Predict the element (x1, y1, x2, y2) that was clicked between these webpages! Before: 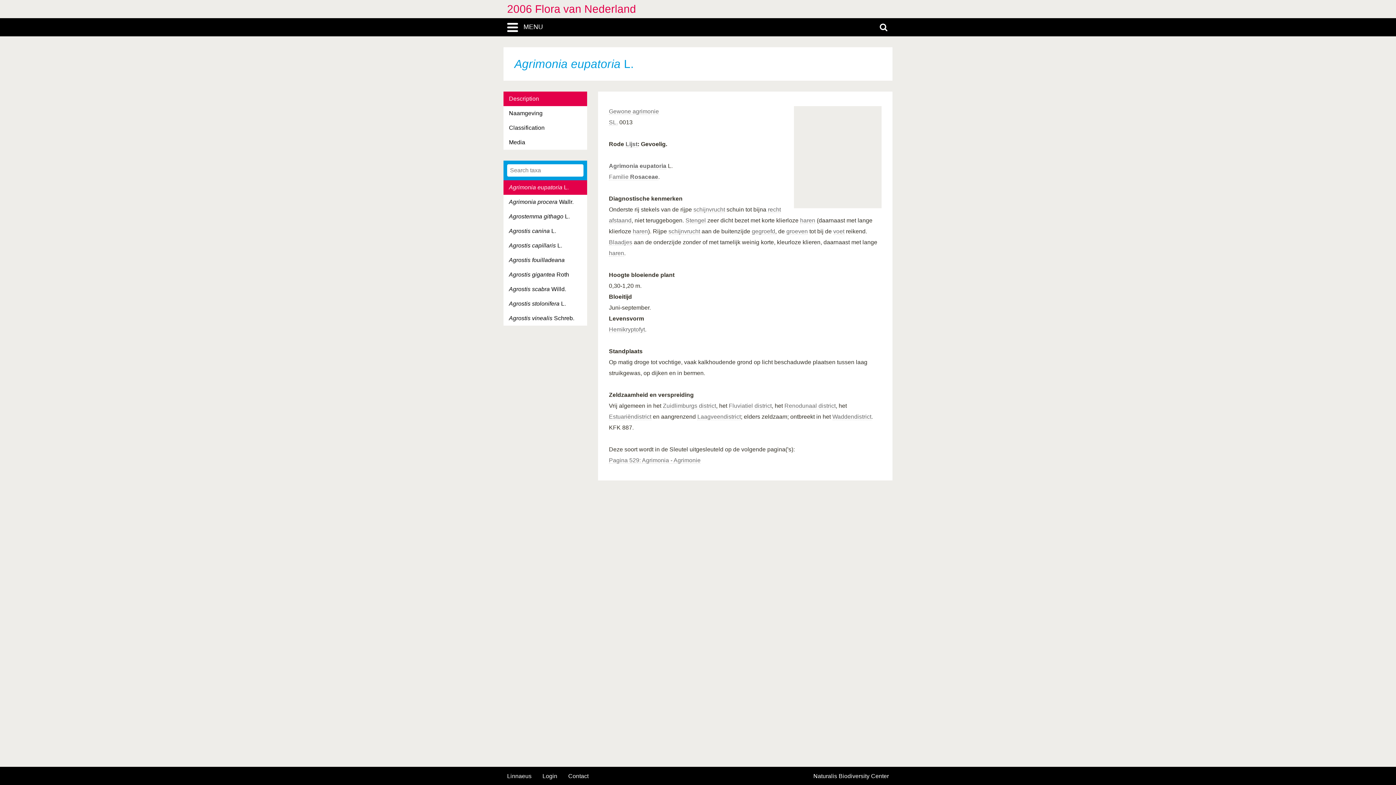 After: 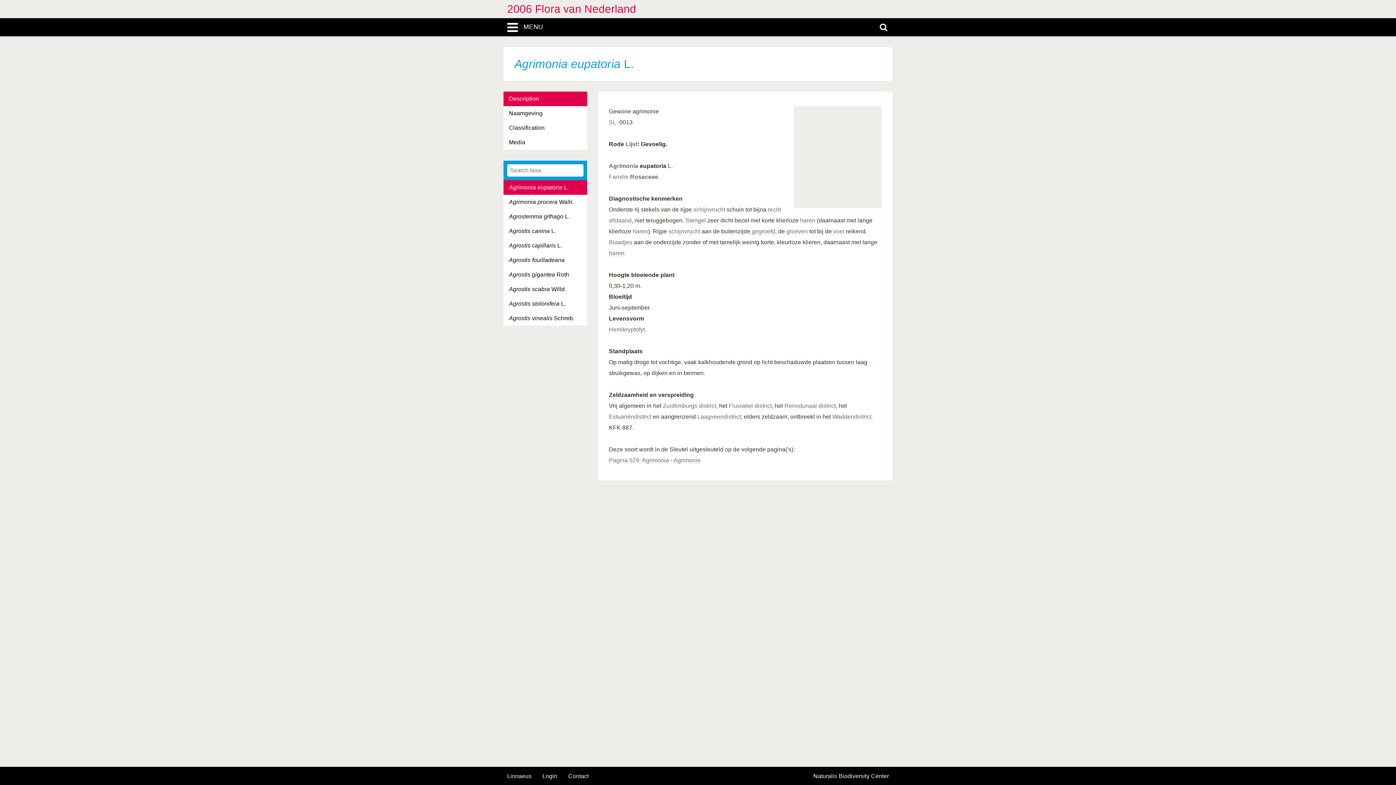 Action: bbox: (609, 108, 659, 114) label: Gewone agrimonie